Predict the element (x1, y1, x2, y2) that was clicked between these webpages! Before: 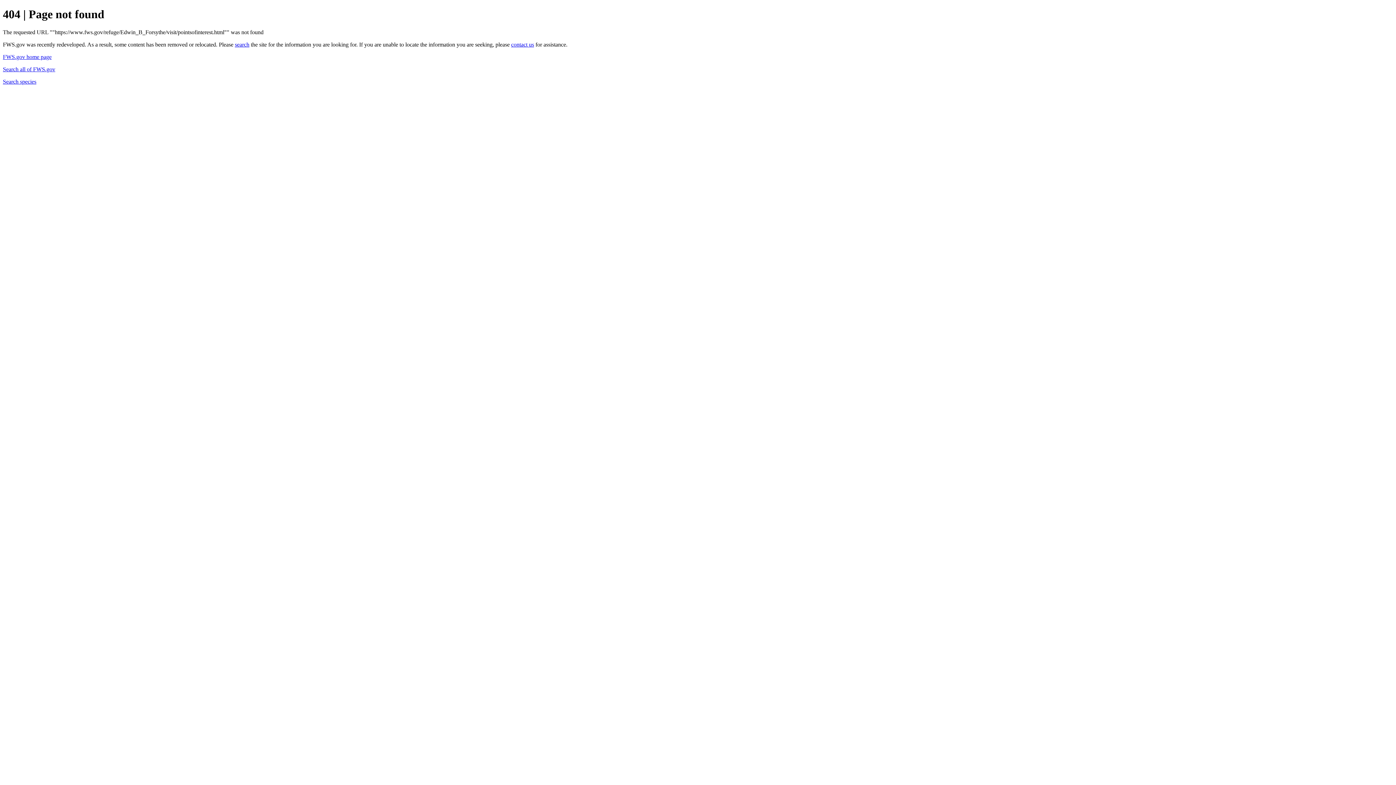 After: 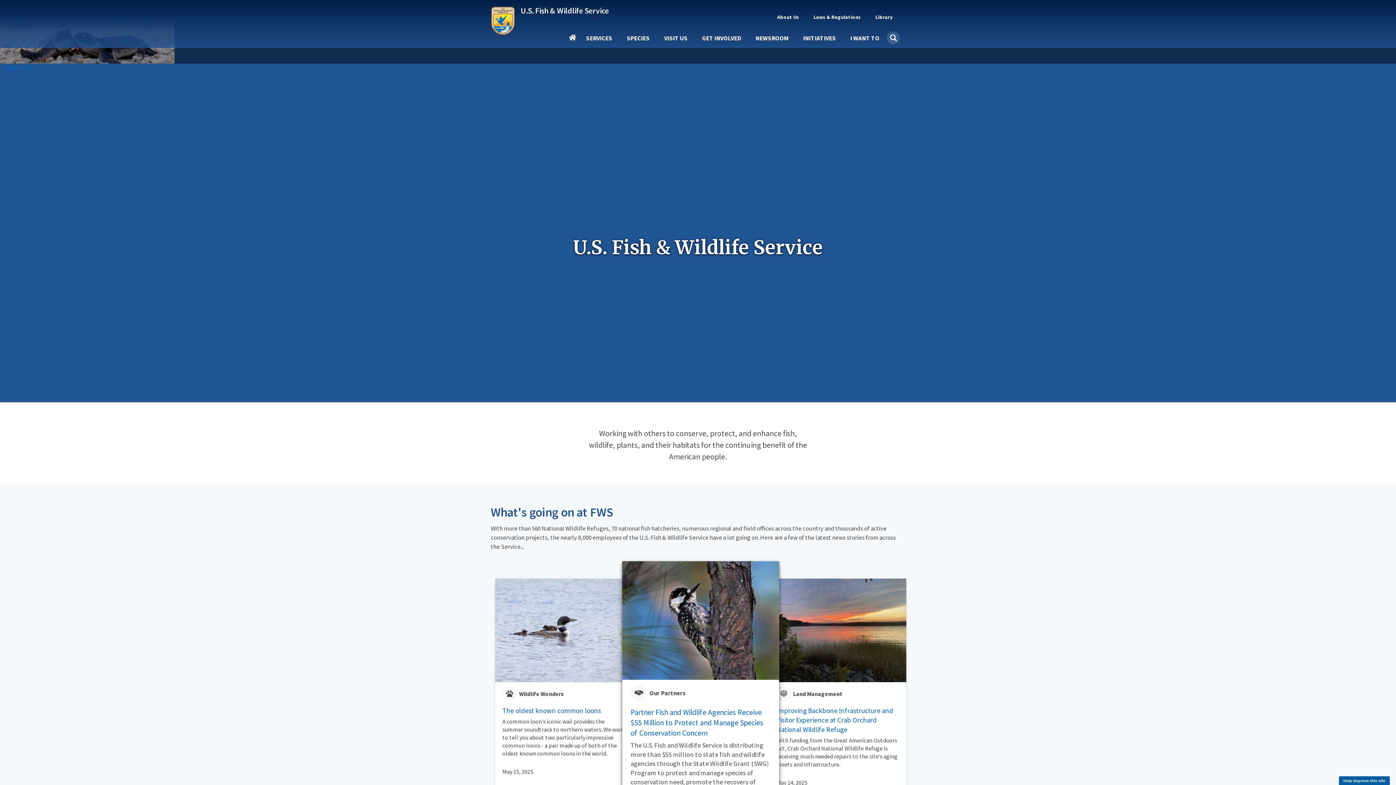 Action: label: FWS.gov home page bbox: (2, 53, 51, 59)